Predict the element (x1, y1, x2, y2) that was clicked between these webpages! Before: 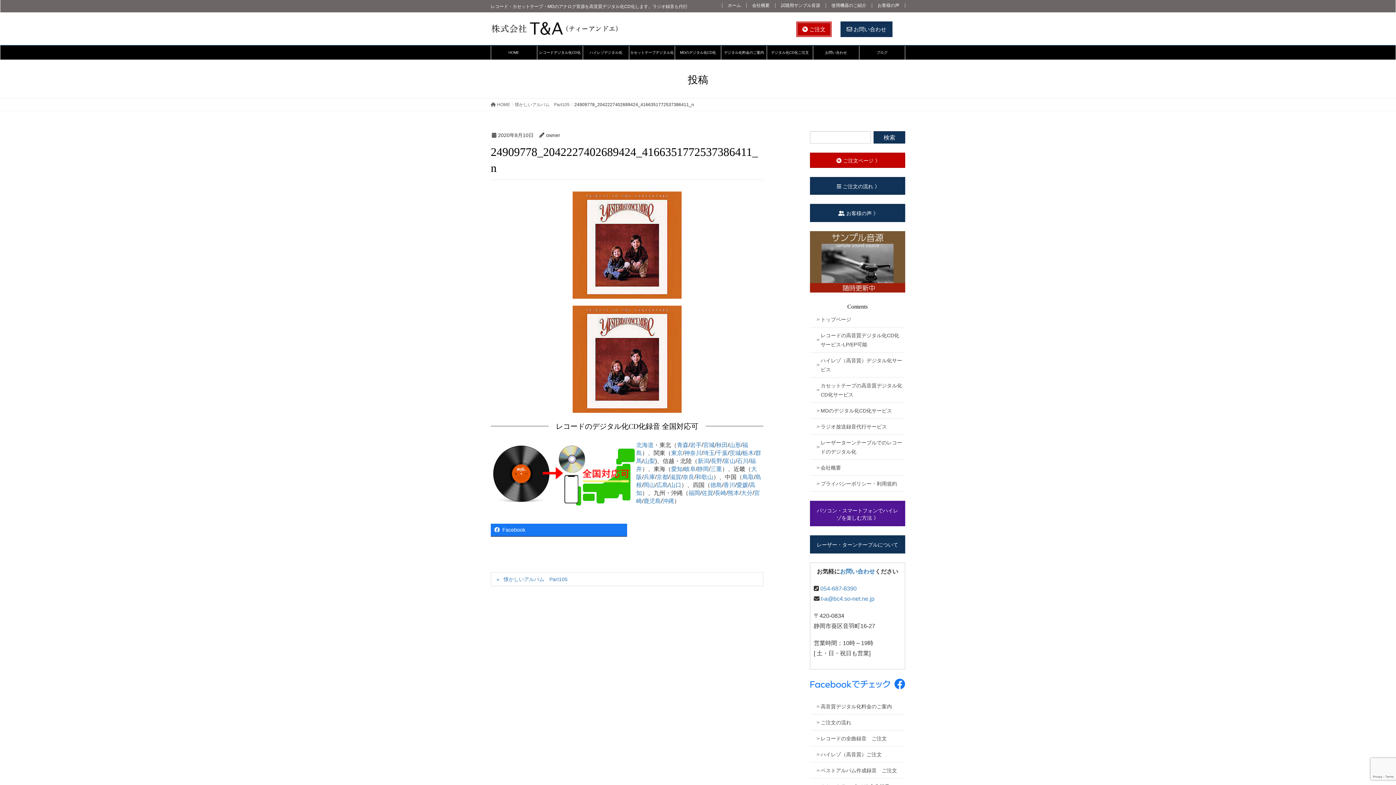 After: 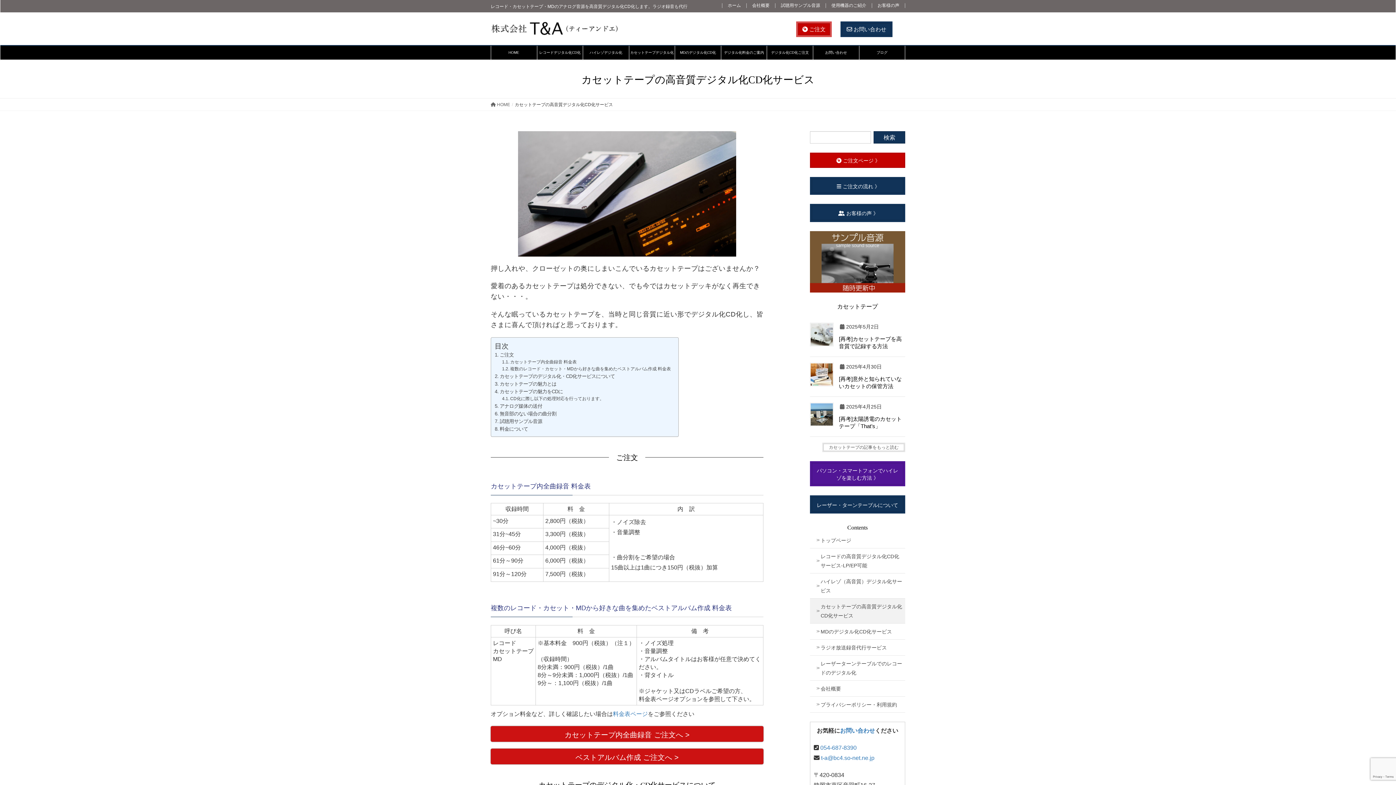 Action: label: カセットテープデジタル化 bbox: (629, 45, 675, 59)